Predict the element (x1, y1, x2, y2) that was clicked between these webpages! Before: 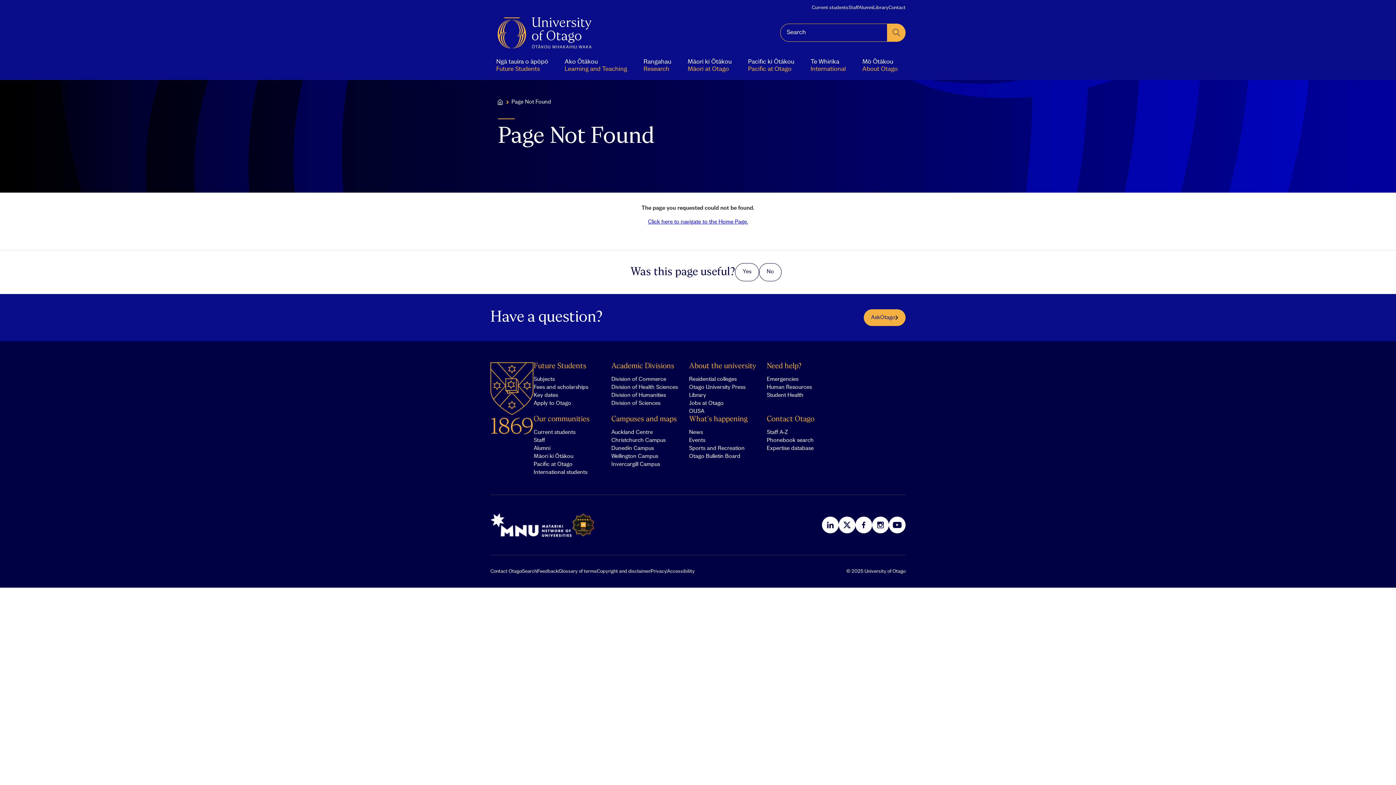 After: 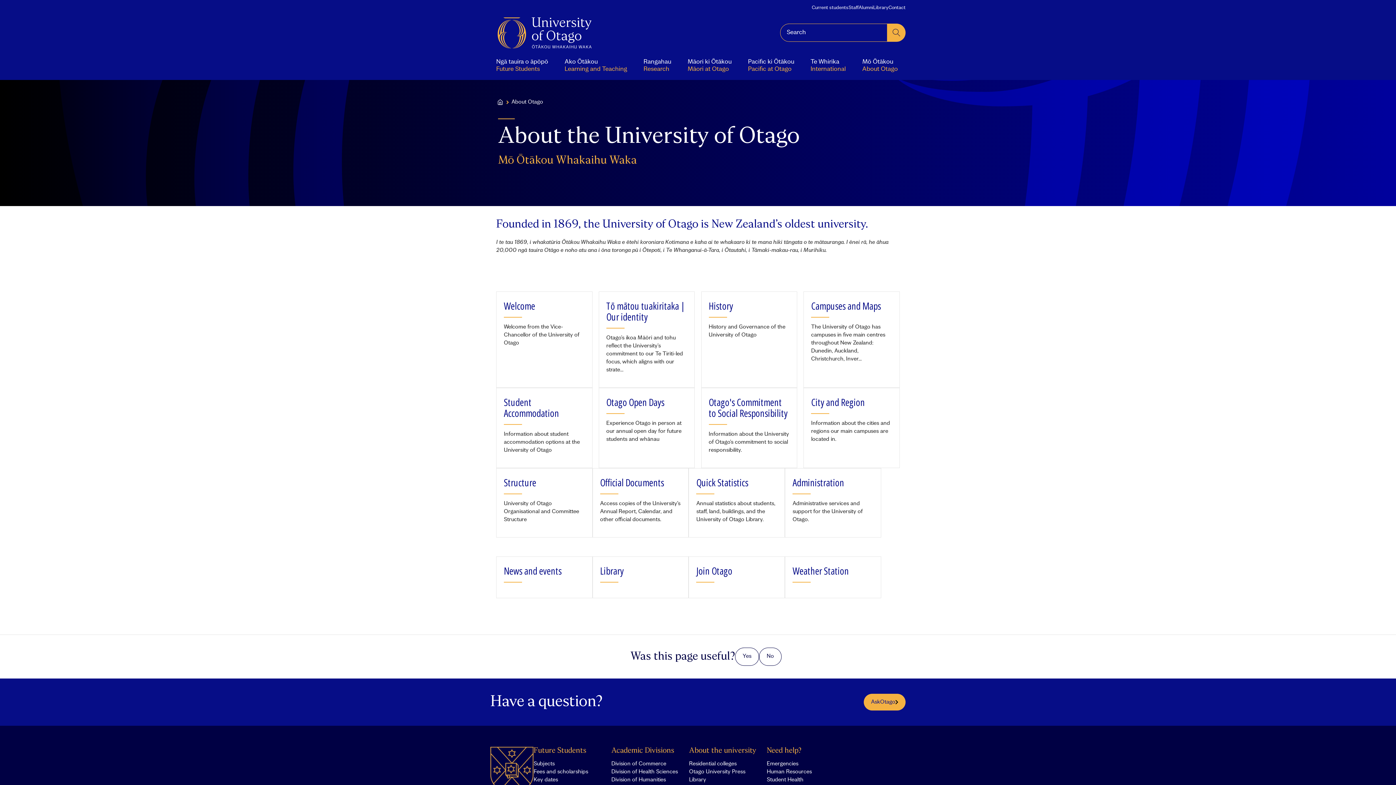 Action: label: Mō Ōtākou
About Otago bbox: (855, 50, 905, 80)